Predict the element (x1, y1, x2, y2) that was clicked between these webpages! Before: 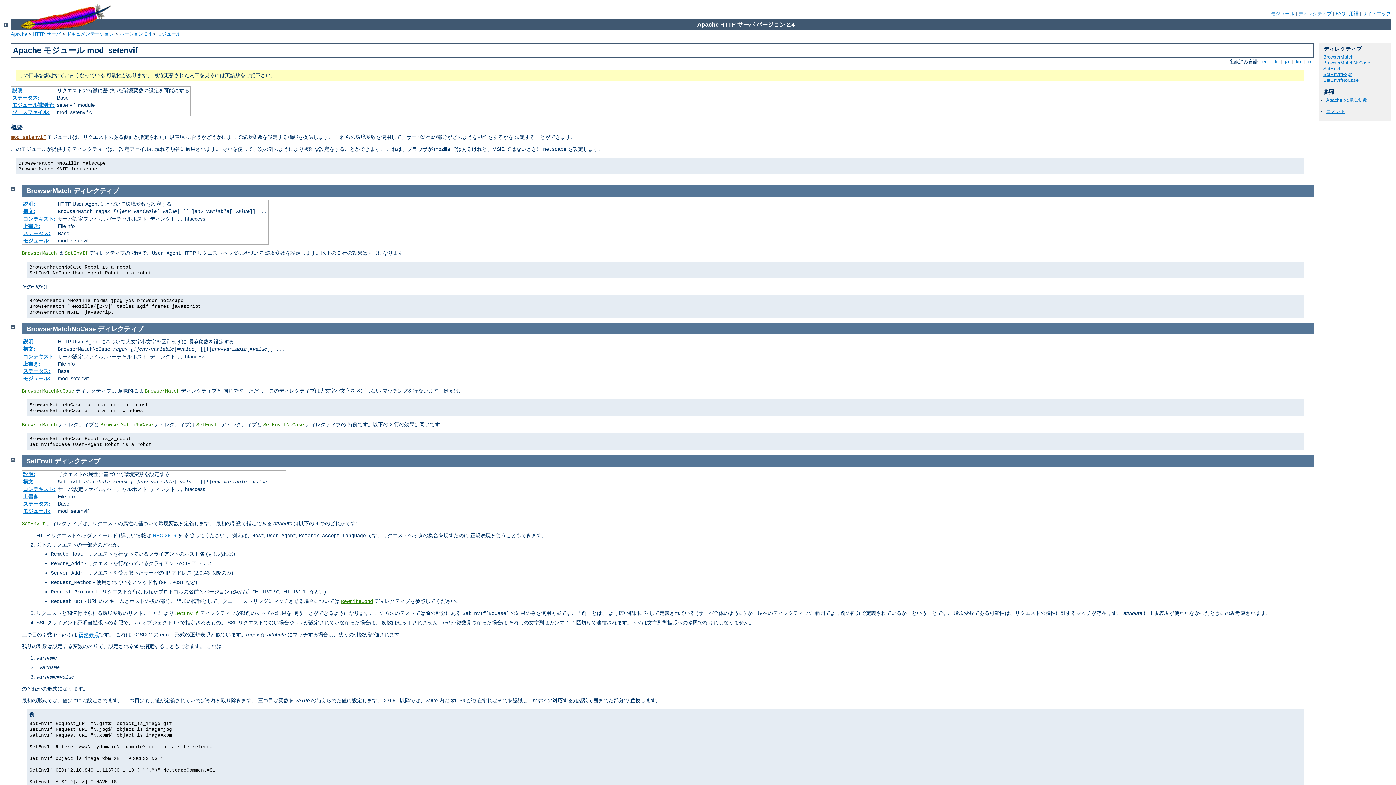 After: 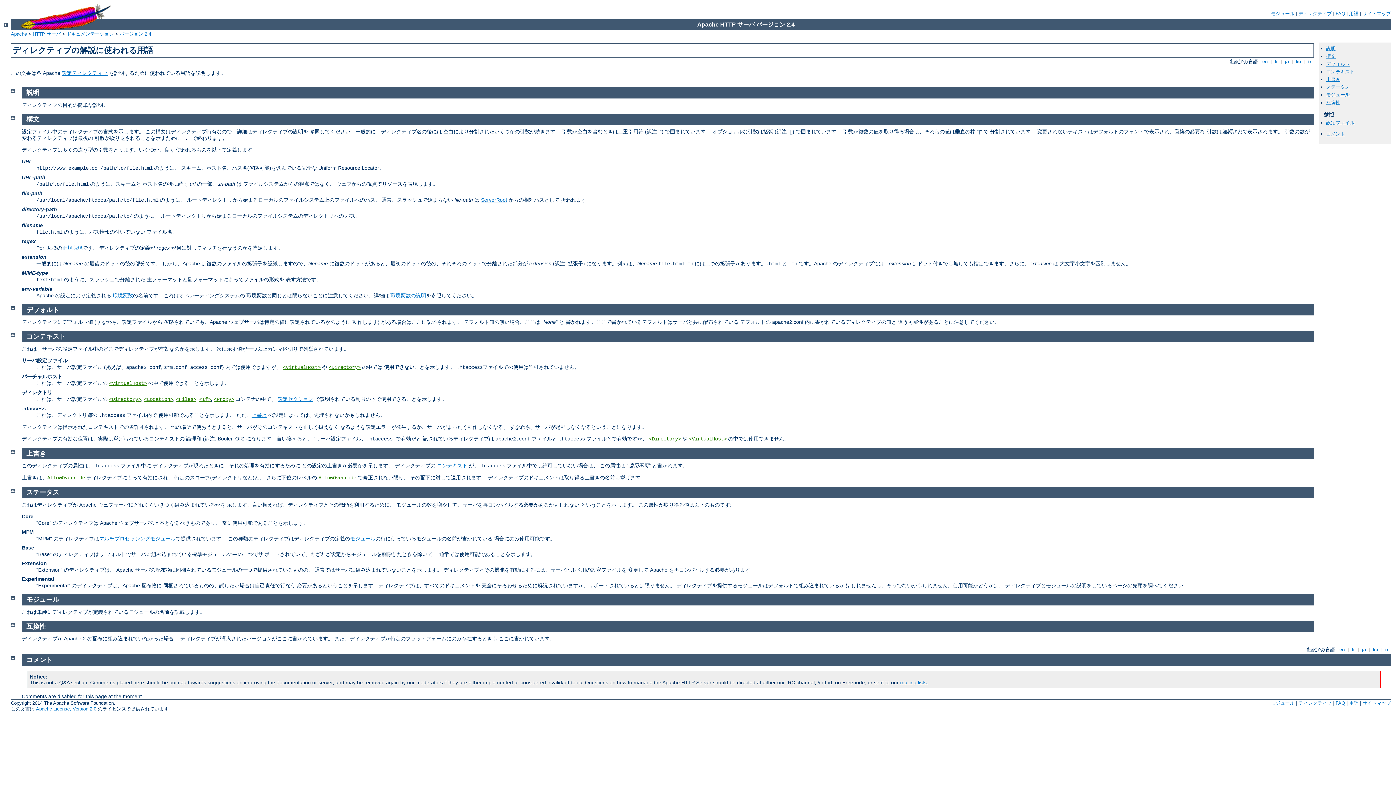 Action: bbox: (23, 201, 35, 206) label: 説明: